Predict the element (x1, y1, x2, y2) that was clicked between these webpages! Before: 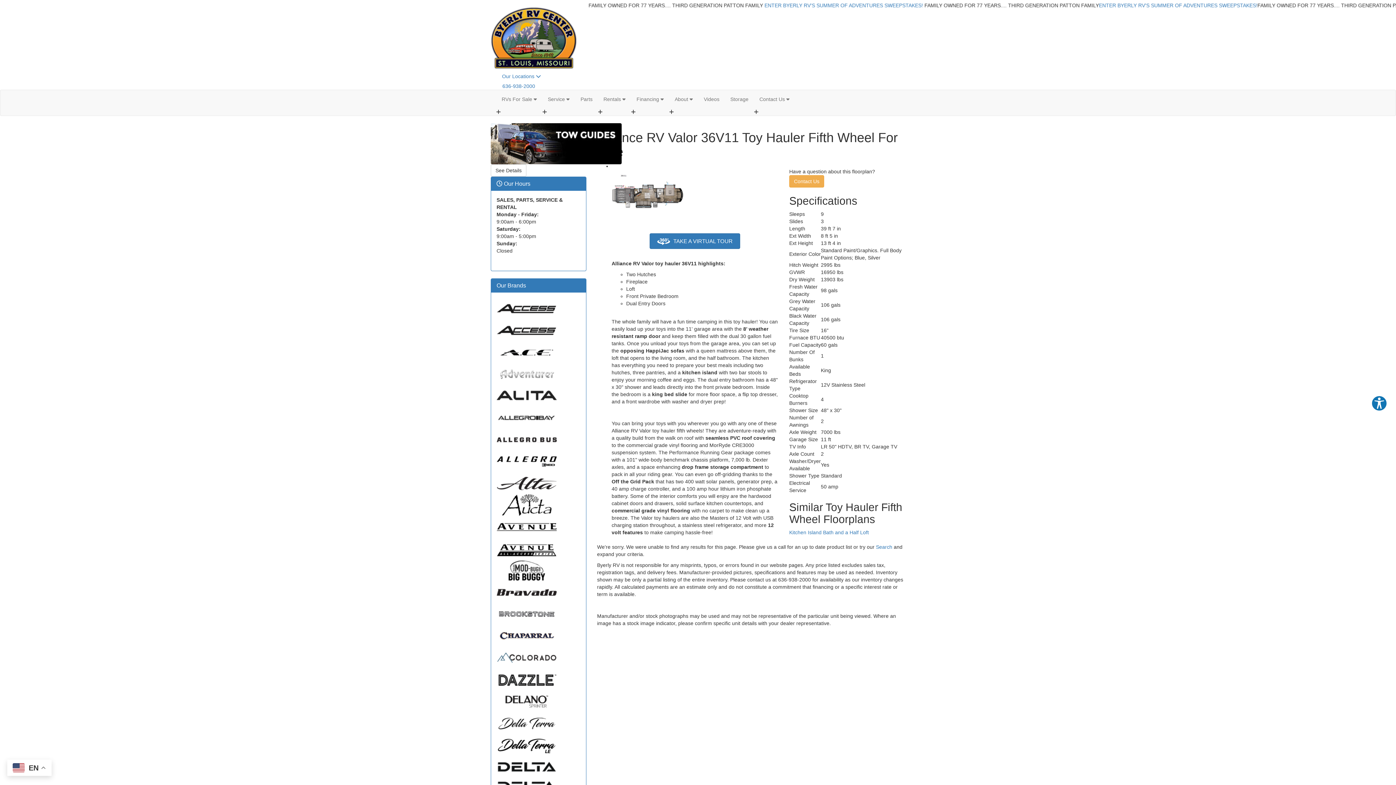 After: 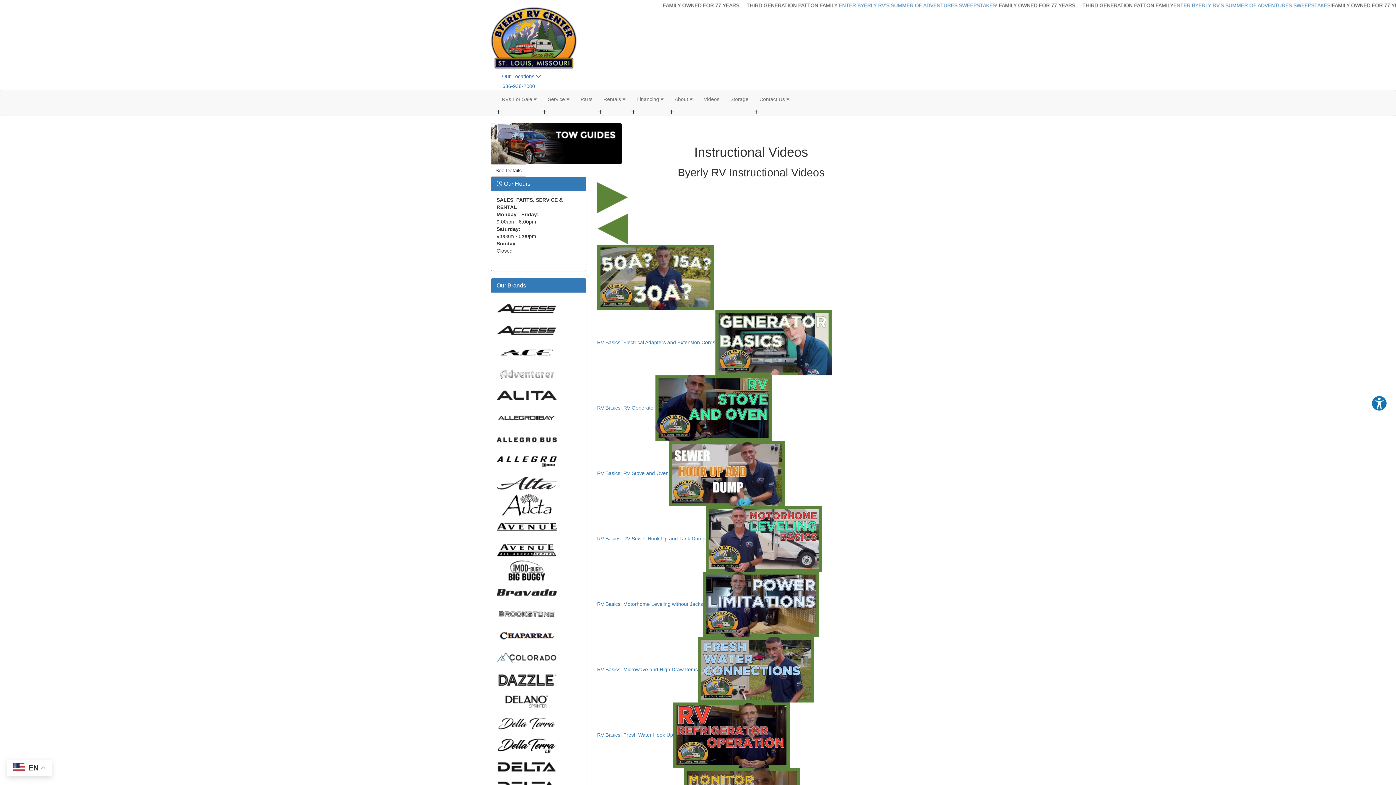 Action: bbox: (698, 90, 725, 108) label: Videos